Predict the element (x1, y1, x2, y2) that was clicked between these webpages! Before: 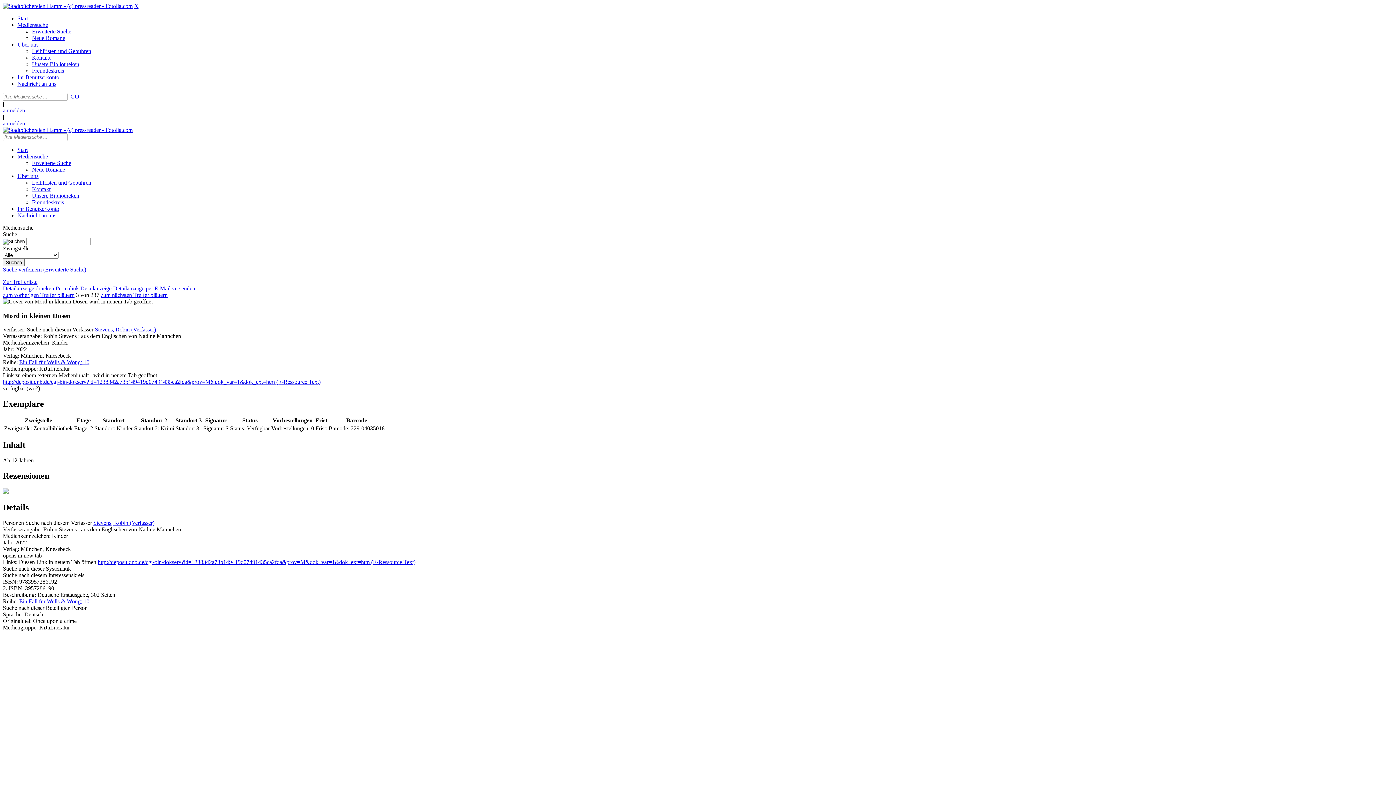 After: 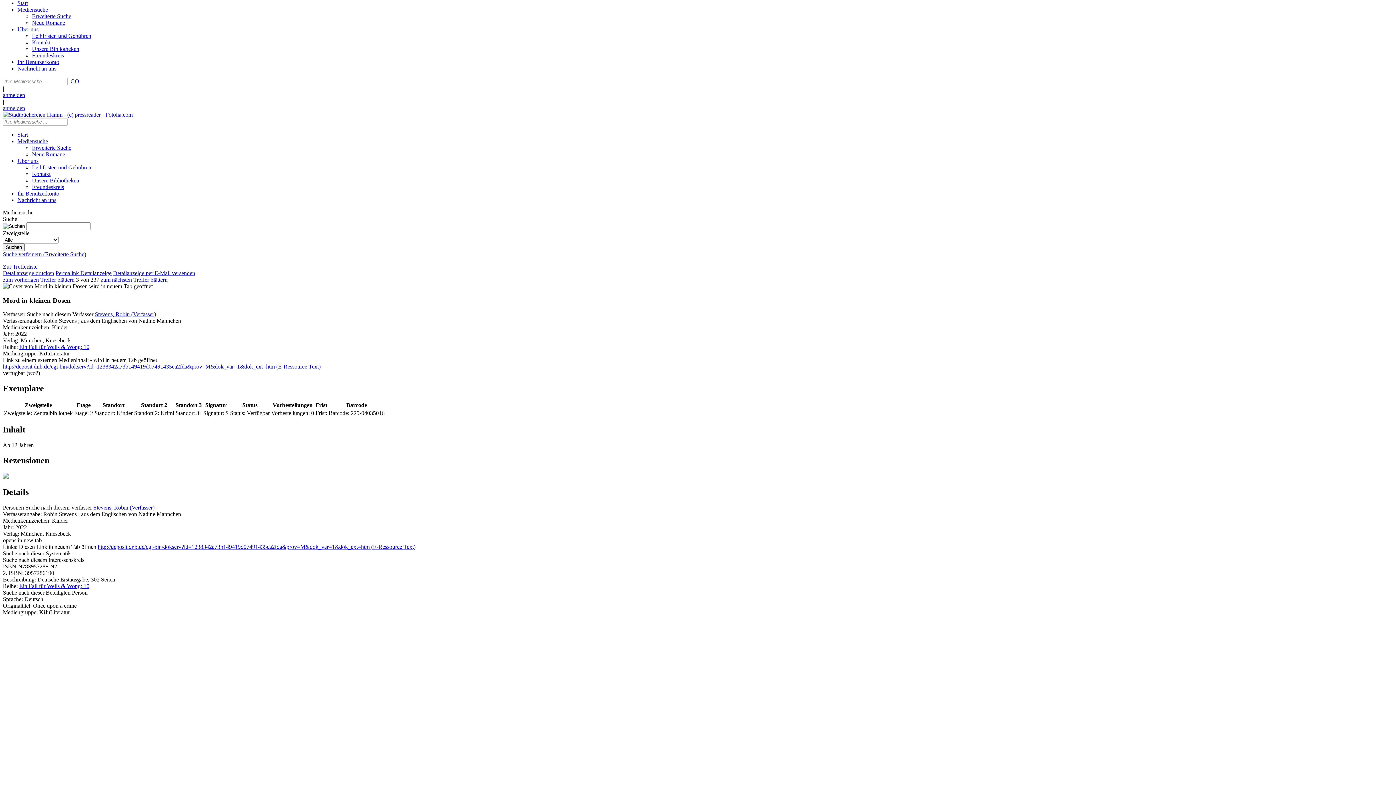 Action: bbox: (134, 2, 138, 9) label: X